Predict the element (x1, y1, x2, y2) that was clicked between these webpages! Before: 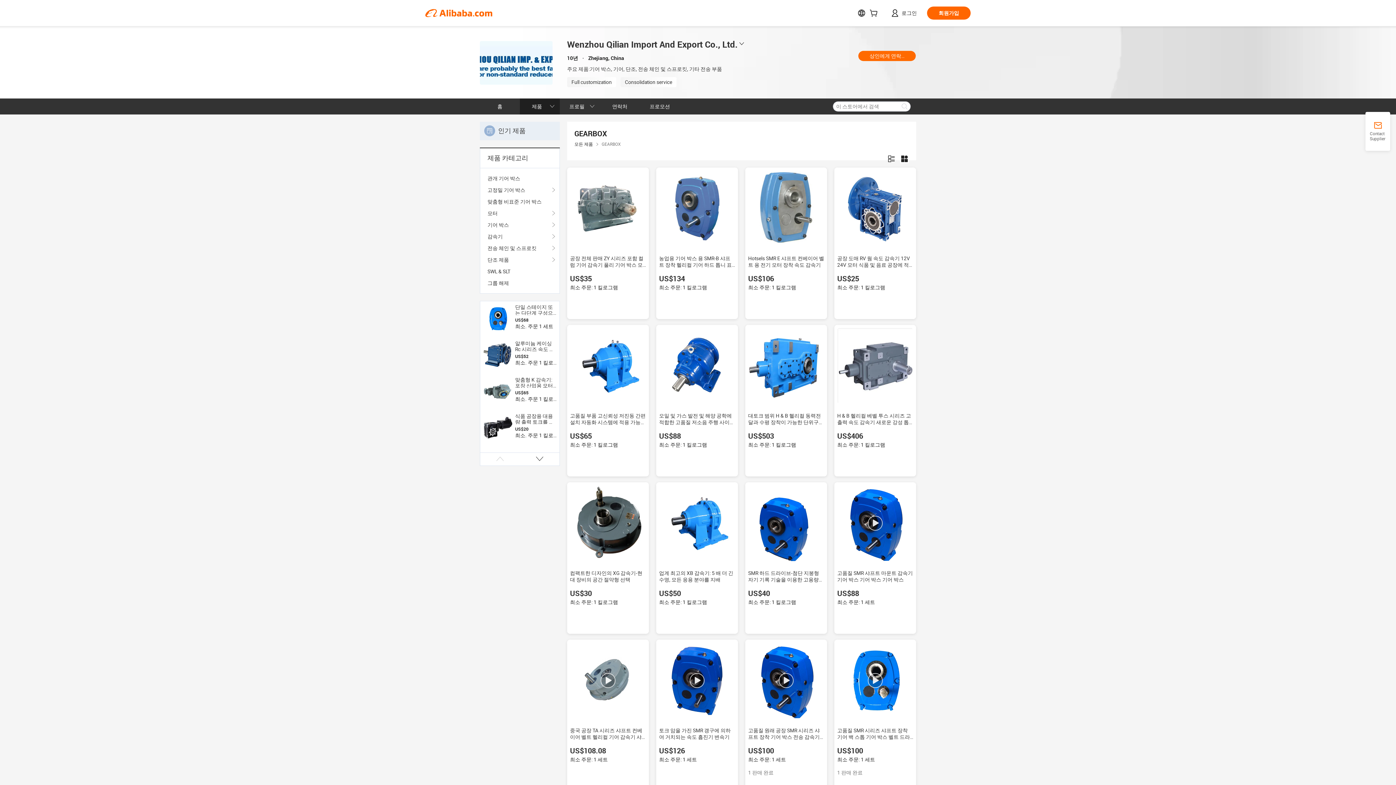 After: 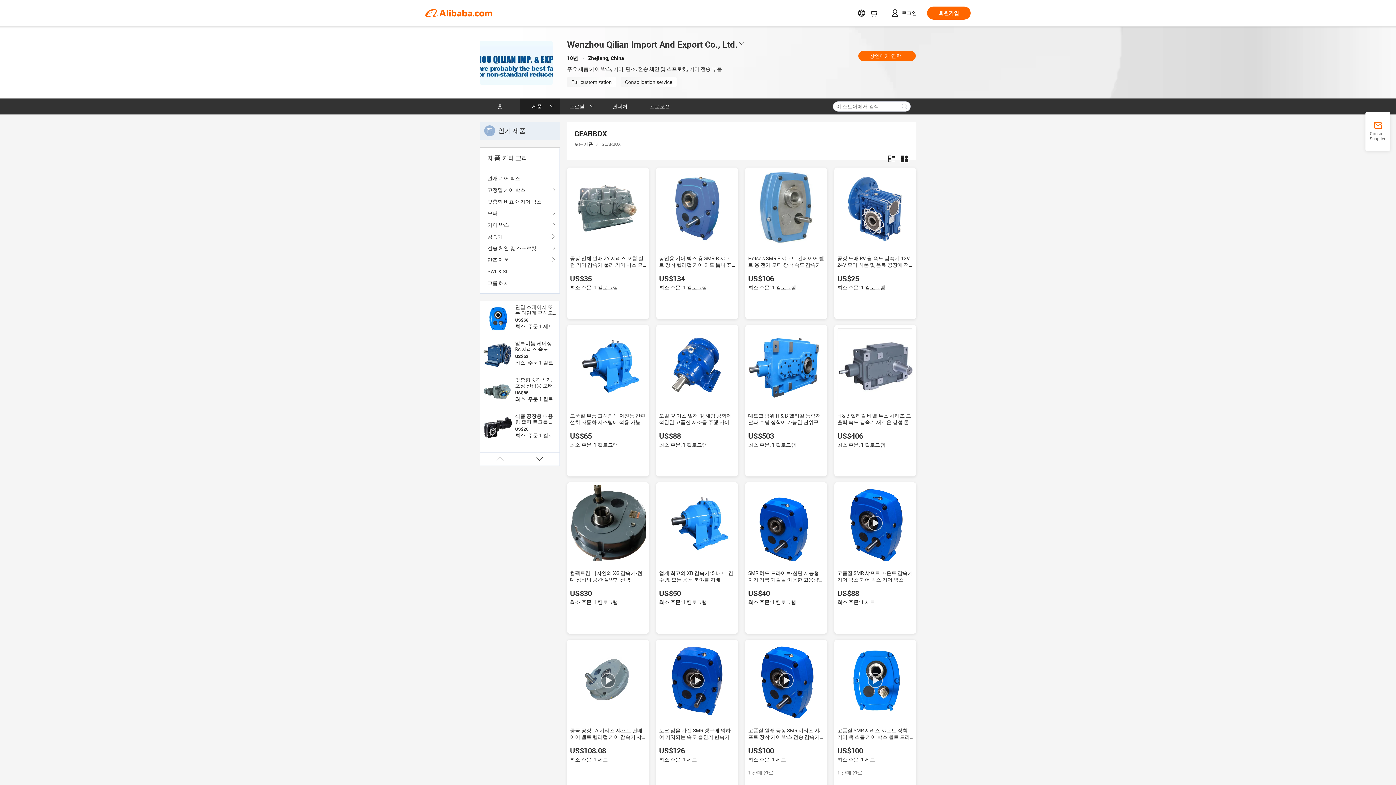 Action: bbox: (570, 485, 646, 561)